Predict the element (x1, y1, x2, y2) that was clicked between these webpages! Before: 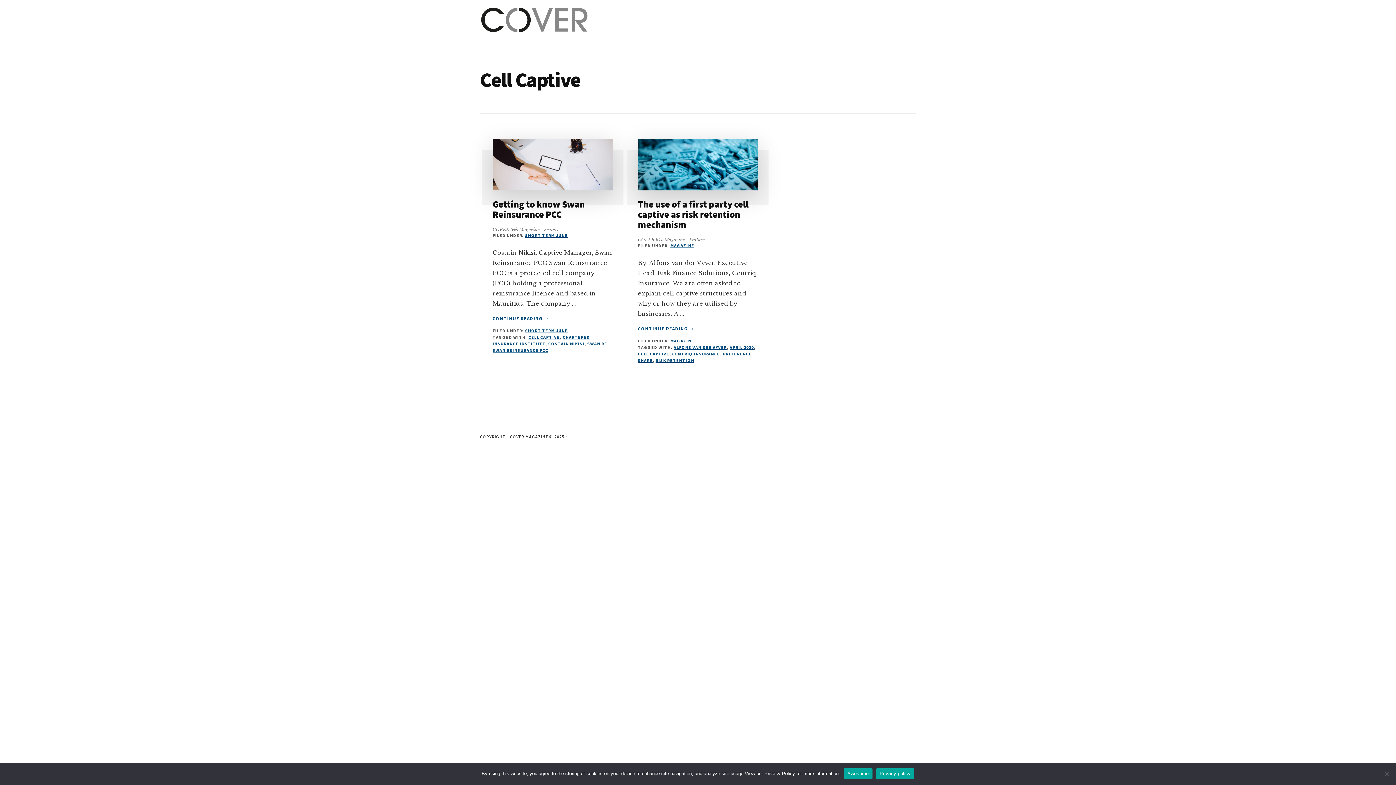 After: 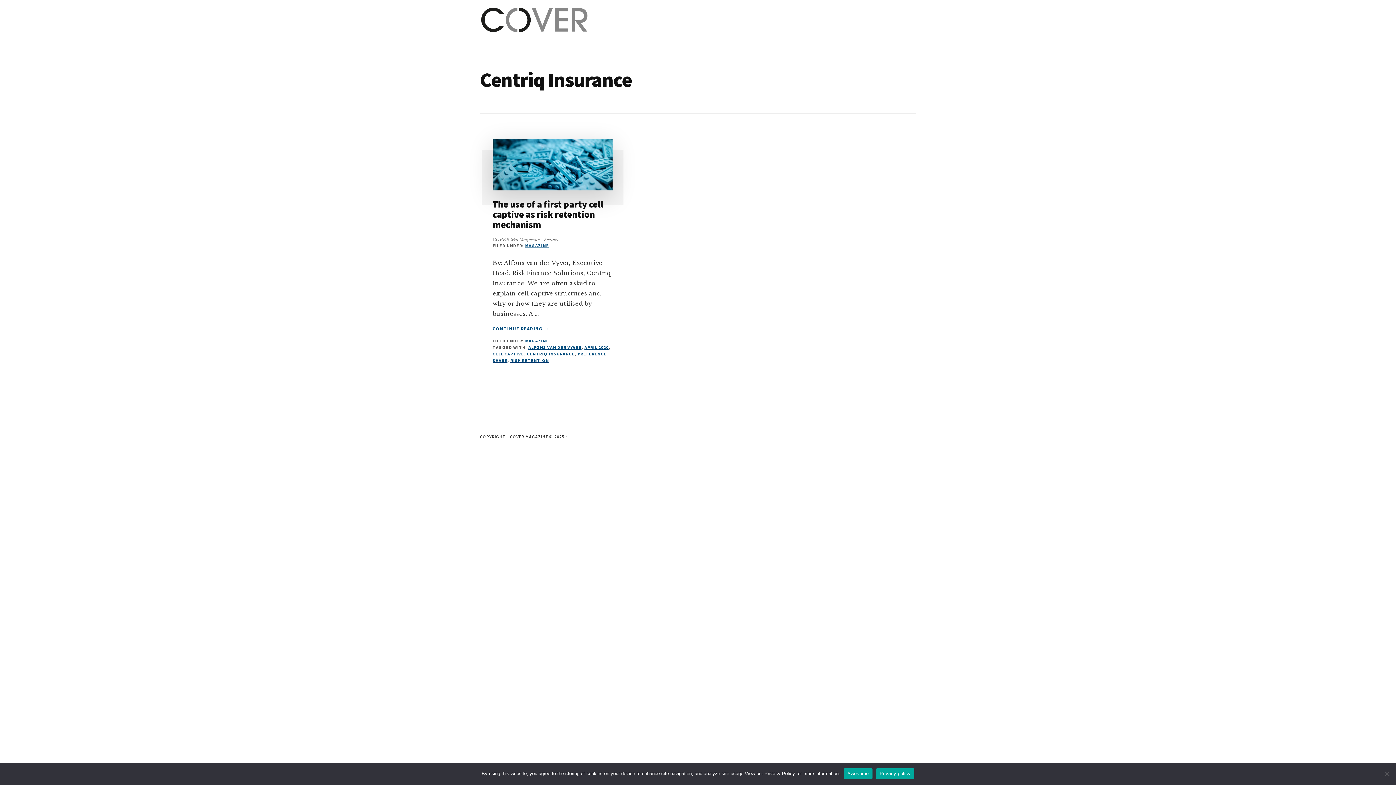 Action: bbox: (672, 351, 720, 356) label: CENTRIQ INSURANCE